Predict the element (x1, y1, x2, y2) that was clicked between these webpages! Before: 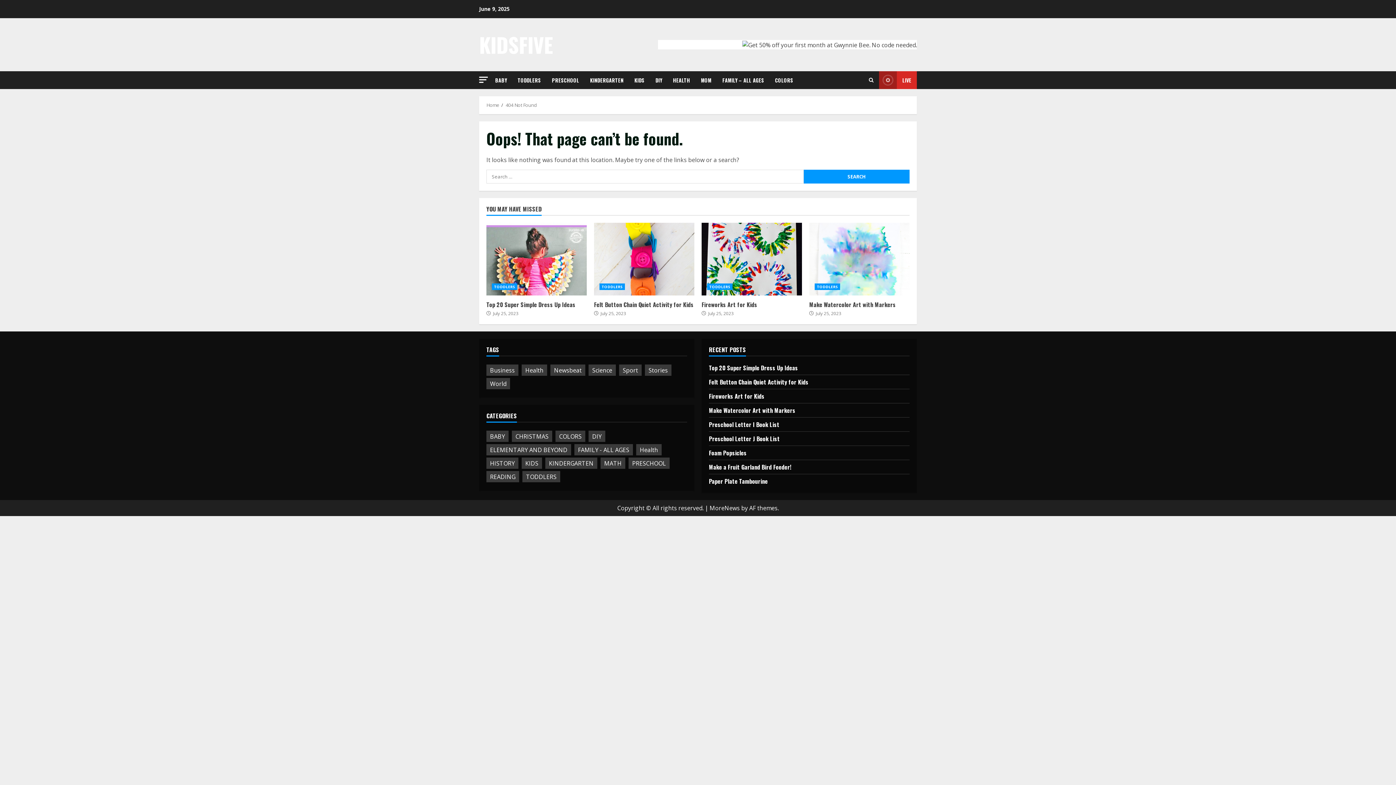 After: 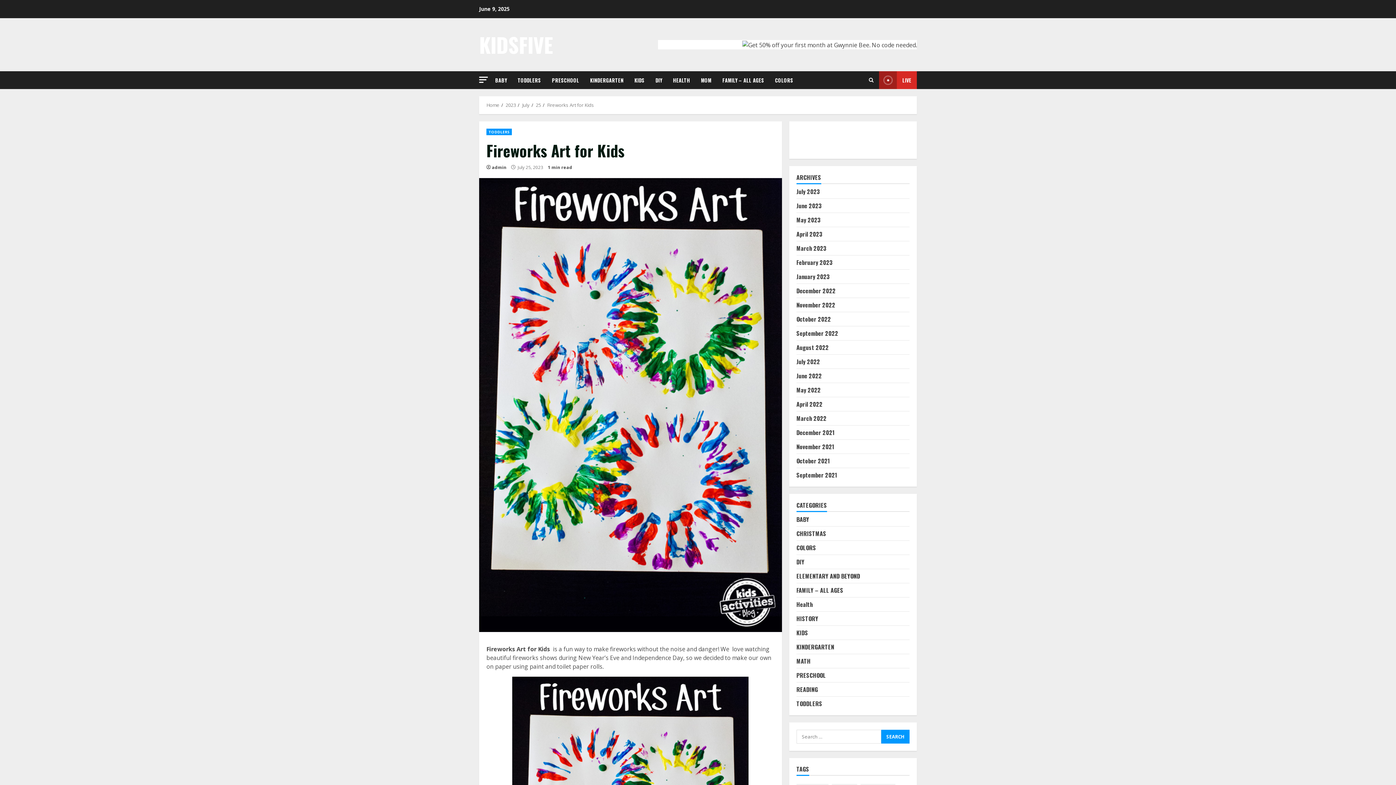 Action: bbox: (709, 392, 764, 400) label: Fireworks Art for Kids